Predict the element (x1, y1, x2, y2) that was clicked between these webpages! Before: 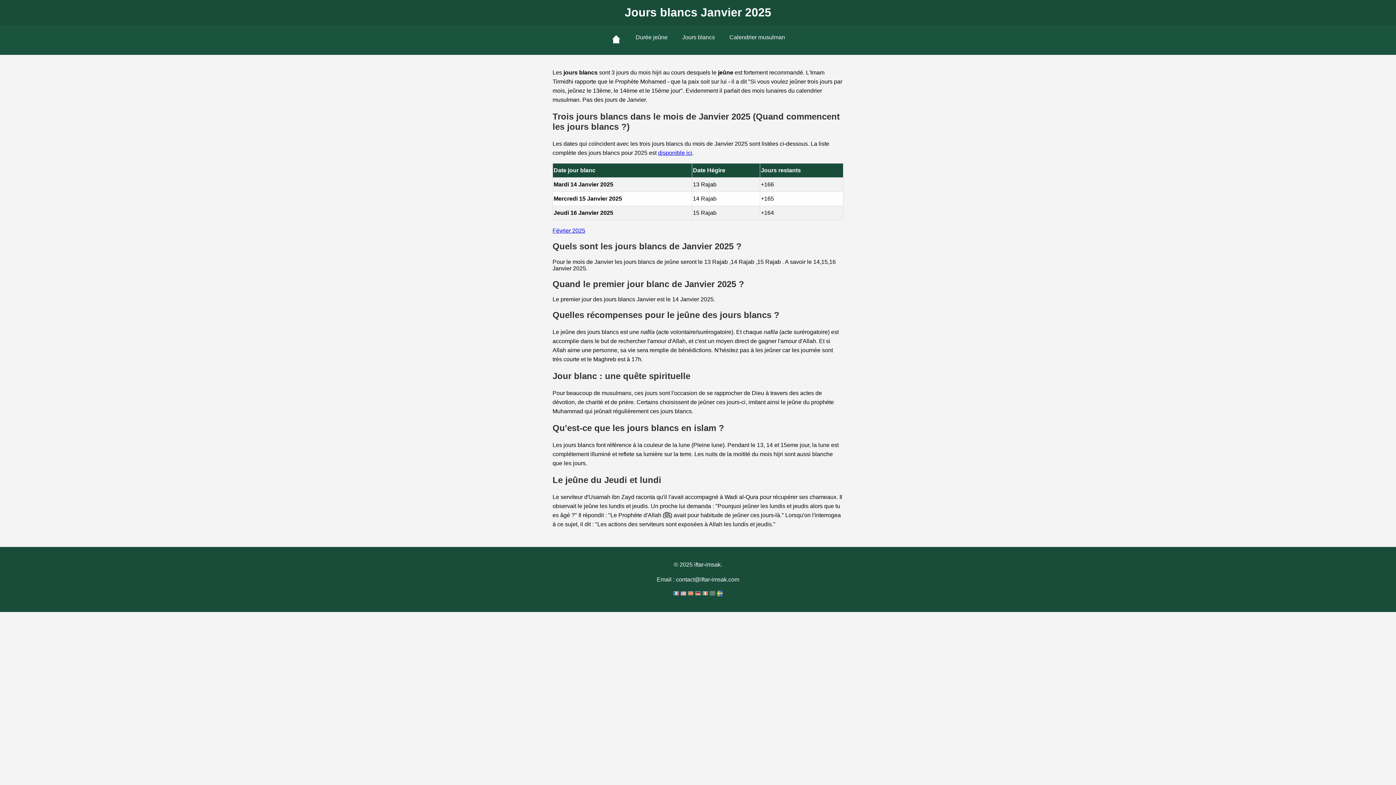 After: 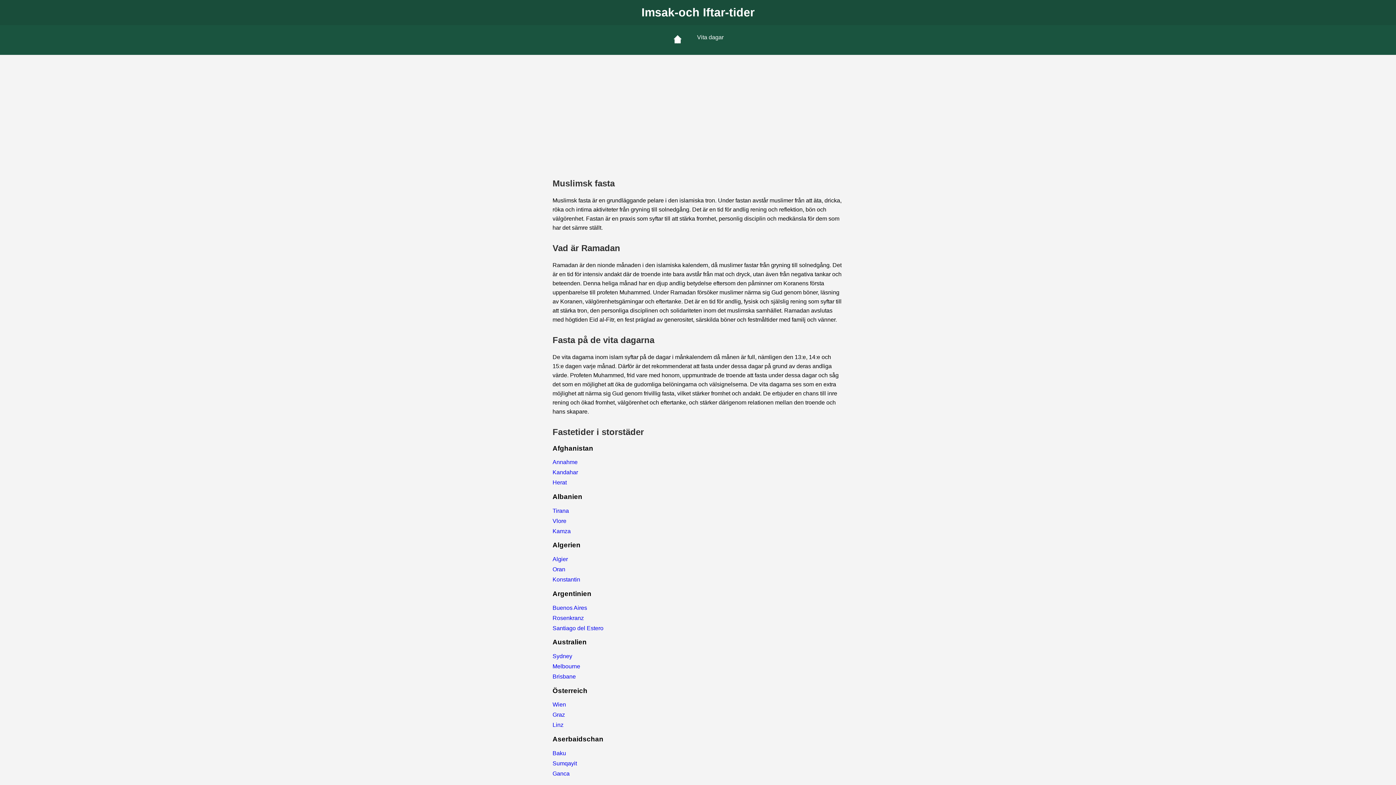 Action: bbox: (717, 591, 722, 597)